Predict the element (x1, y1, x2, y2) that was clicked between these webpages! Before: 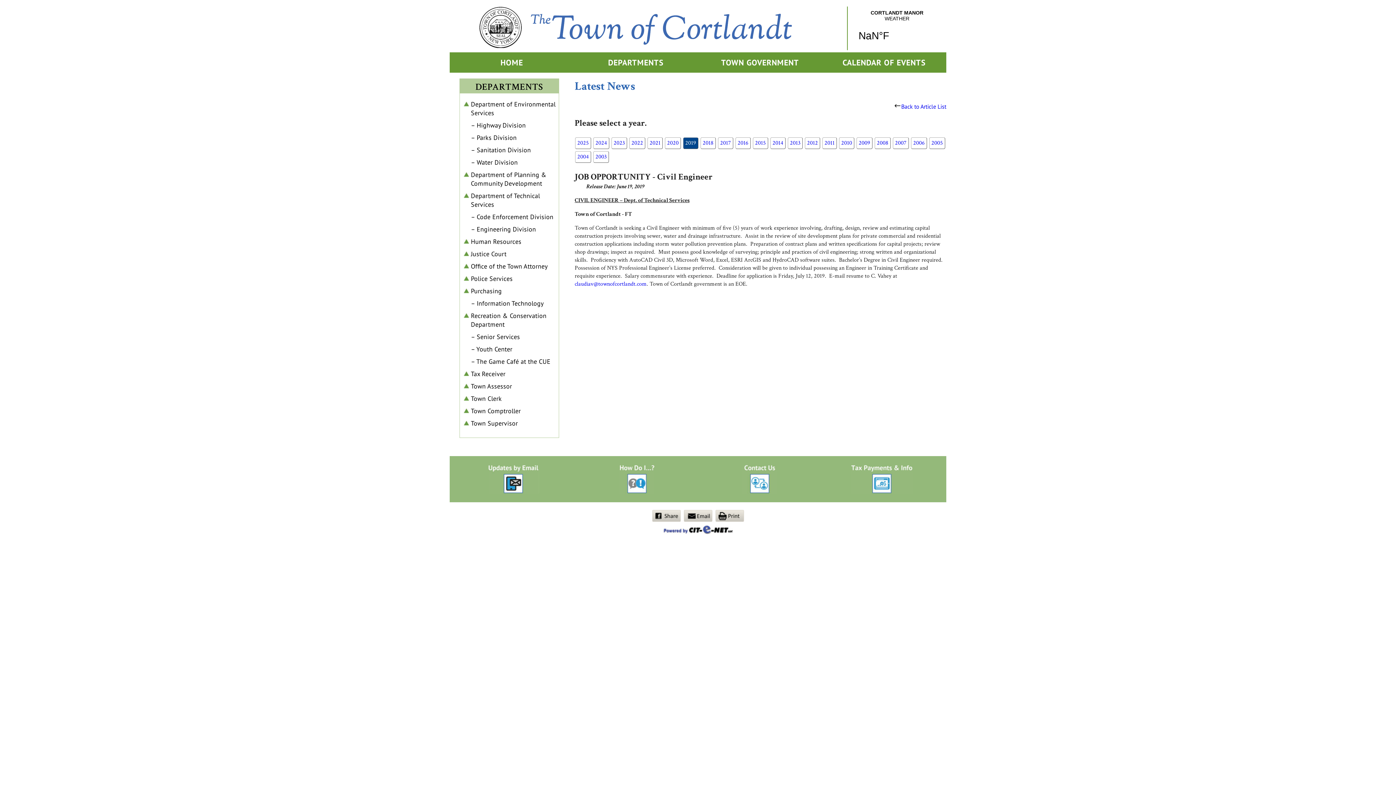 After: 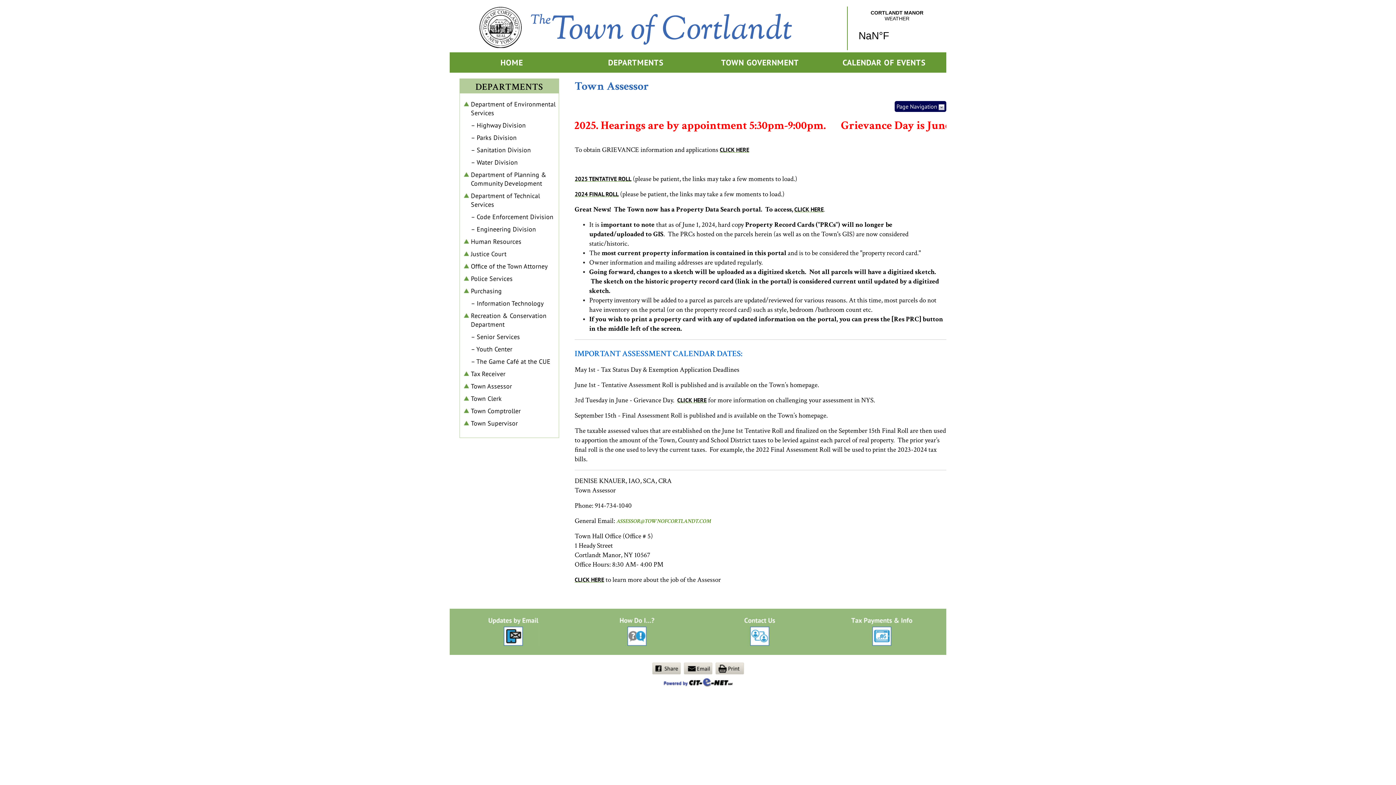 Action: bbox: (471, 382, 512, 390) label: Town Assessor